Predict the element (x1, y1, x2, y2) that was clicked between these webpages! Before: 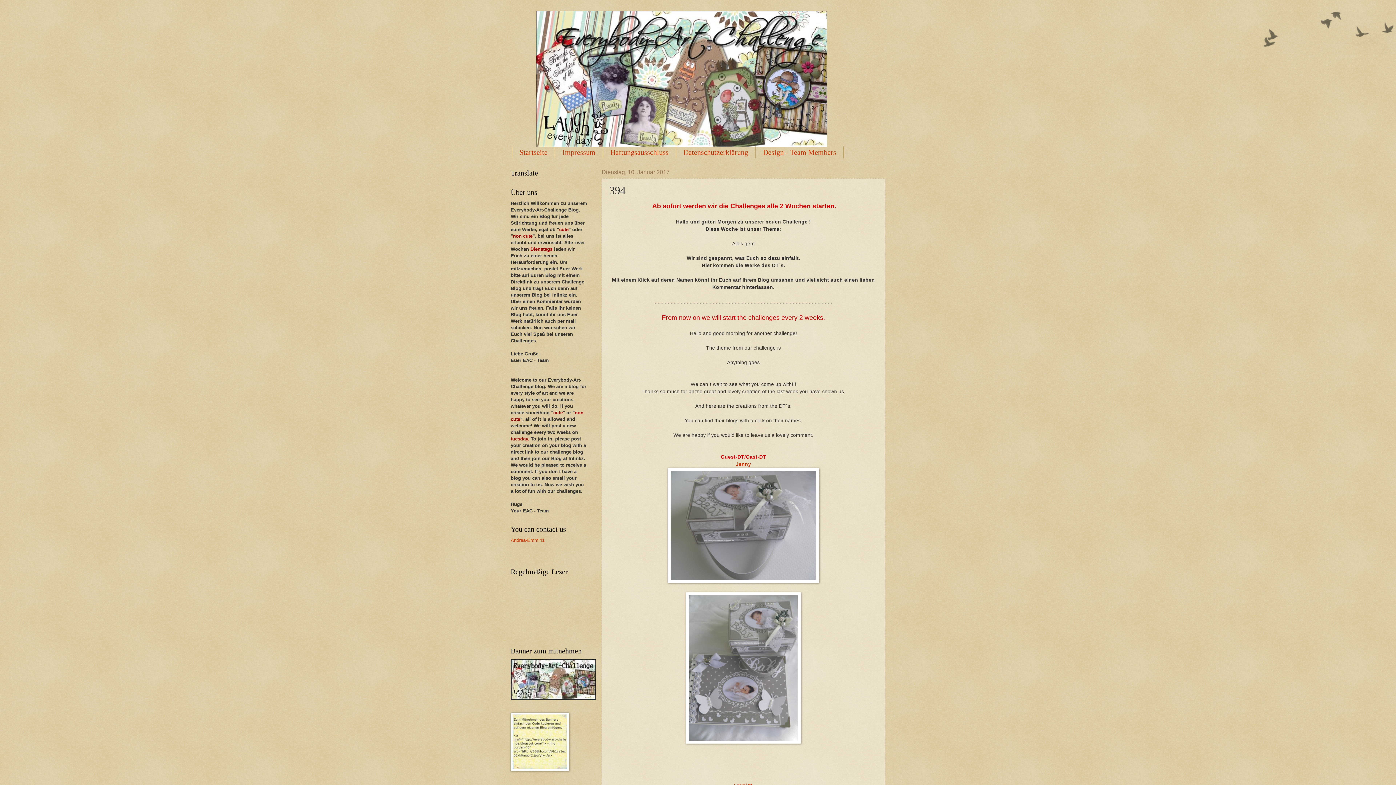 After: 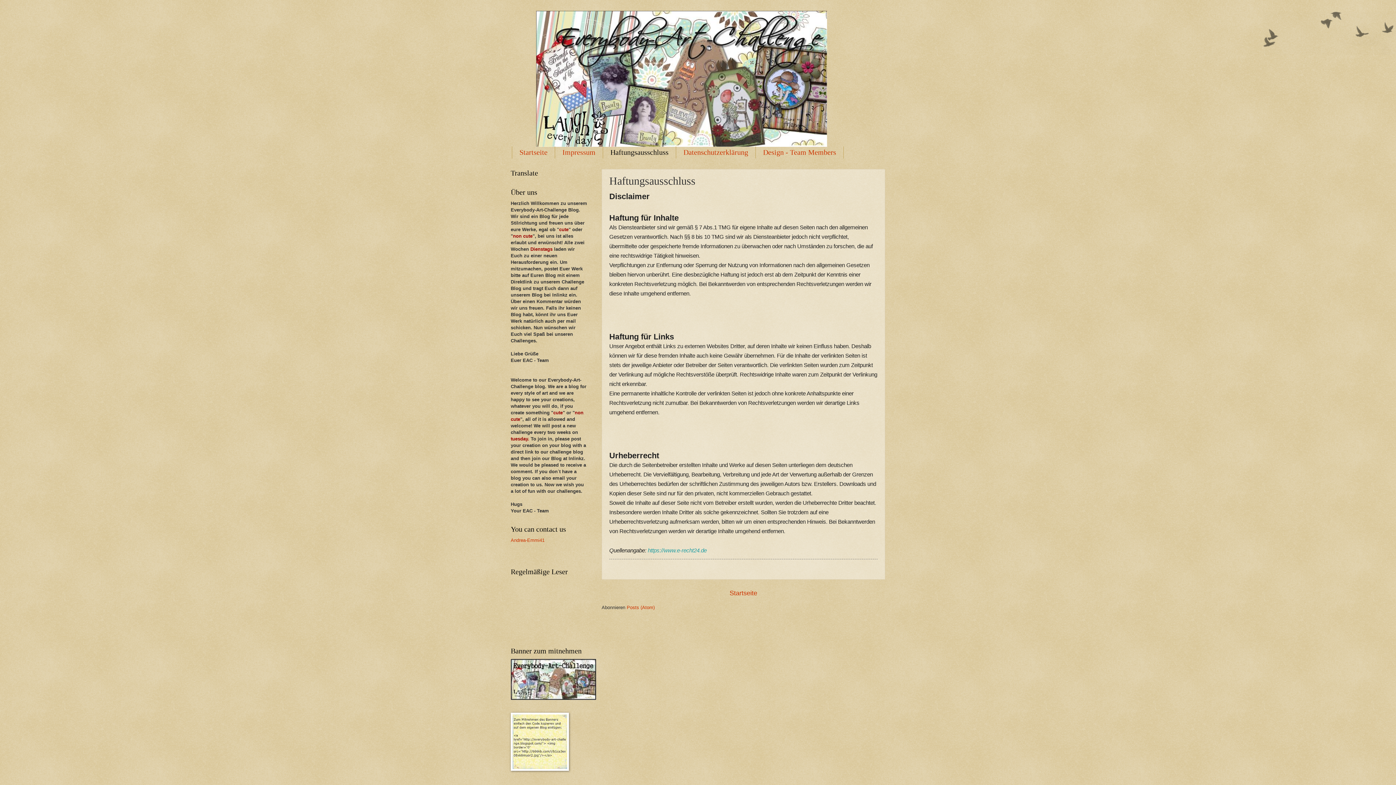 Action: bbox: (603, 146, 676, 158) label: Haftungsausschluss